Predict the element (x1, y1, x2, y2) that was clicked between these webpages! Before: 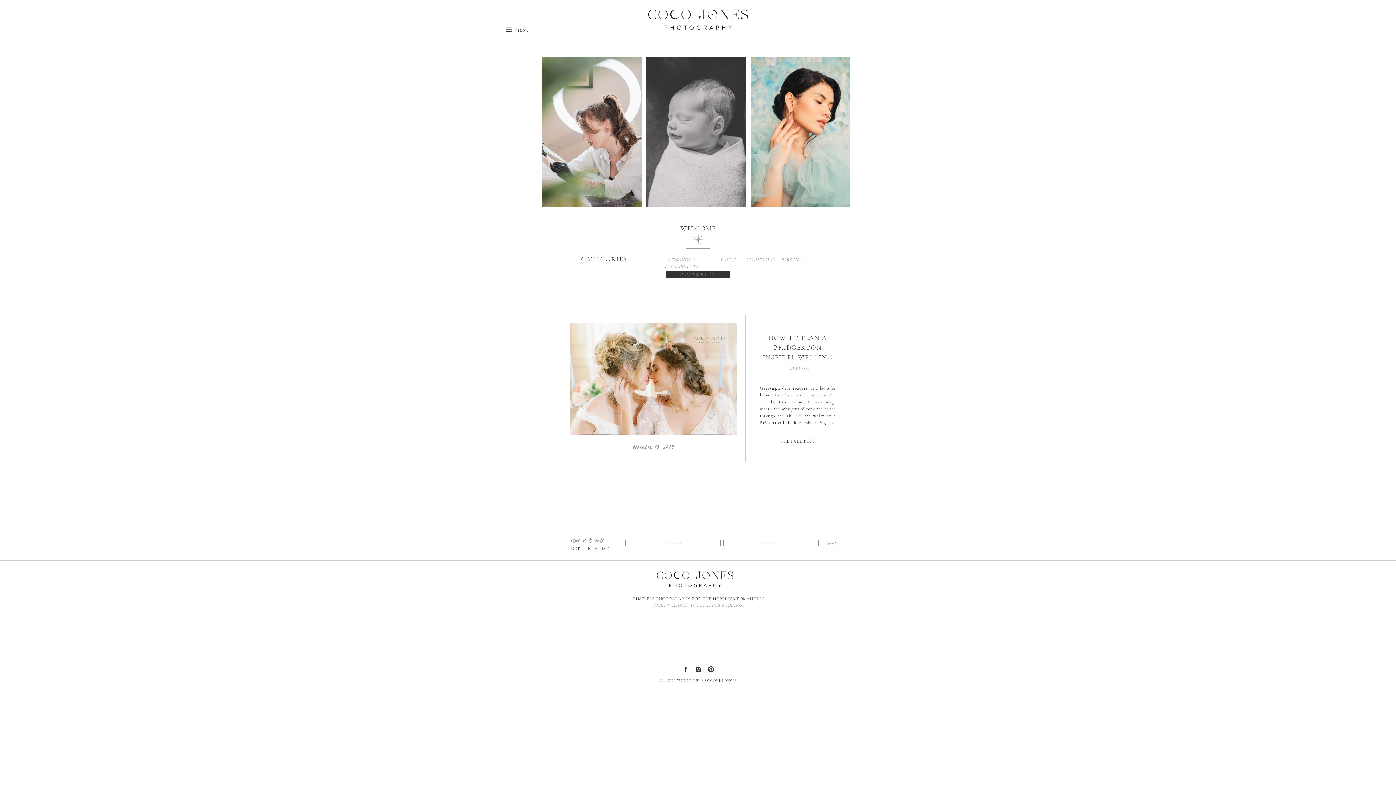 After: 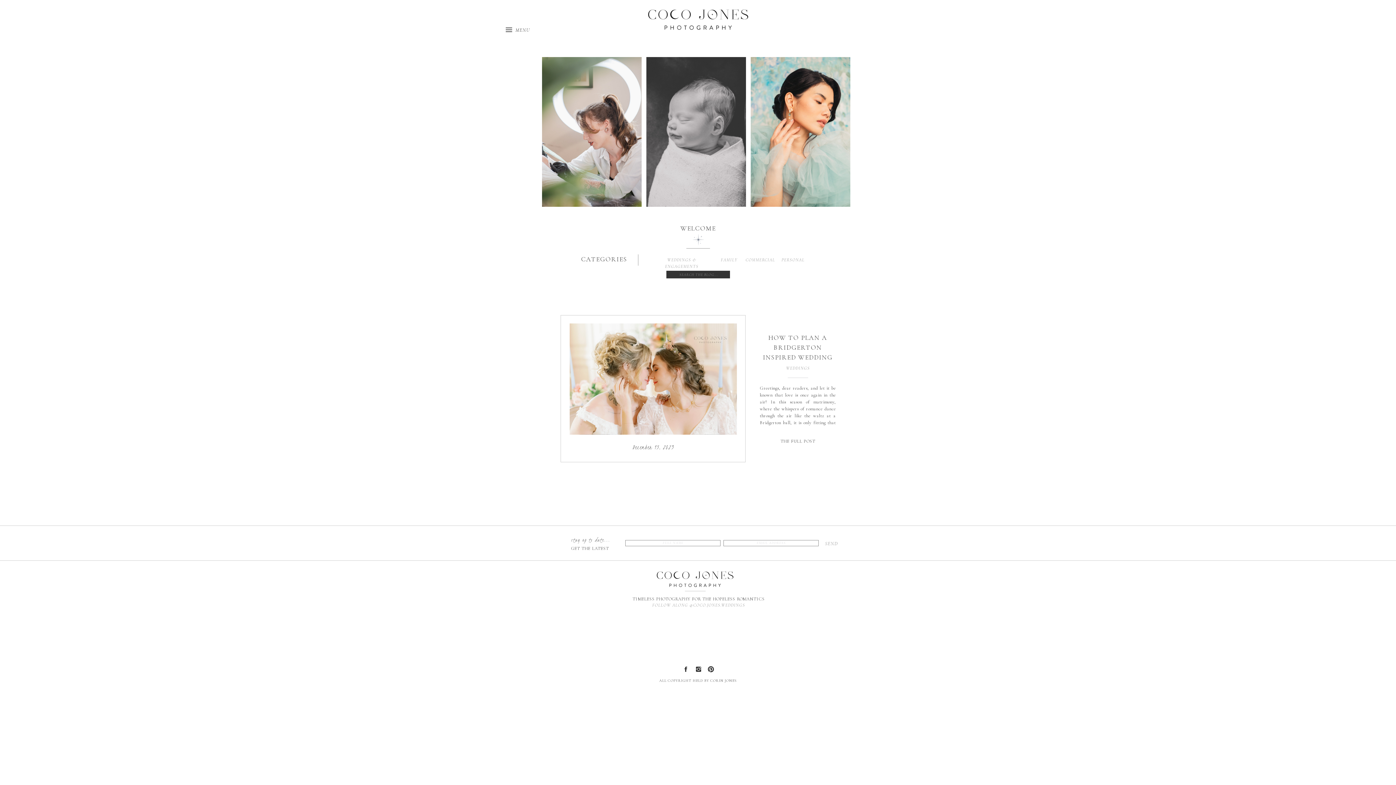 Action: bbox: (824, 540, 839, 547) label: SEND